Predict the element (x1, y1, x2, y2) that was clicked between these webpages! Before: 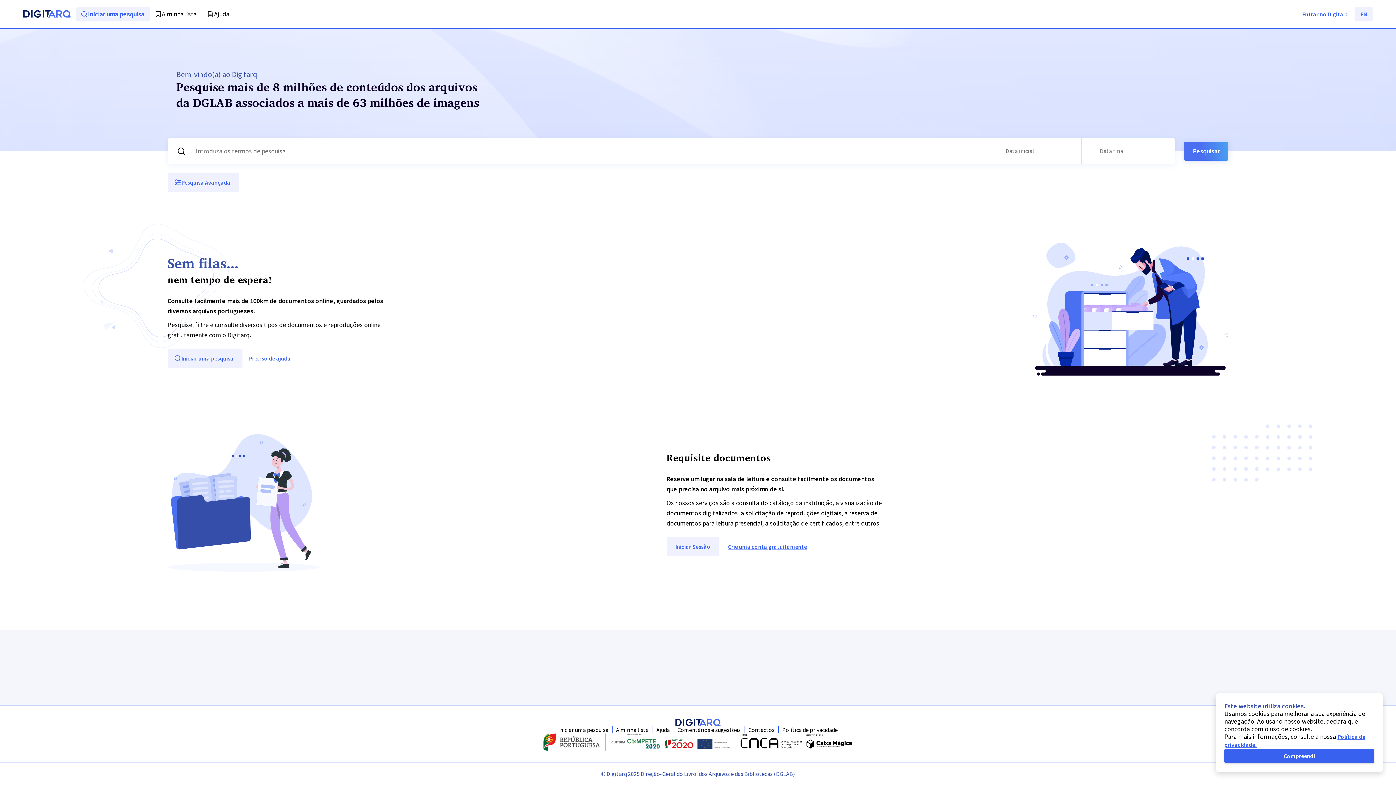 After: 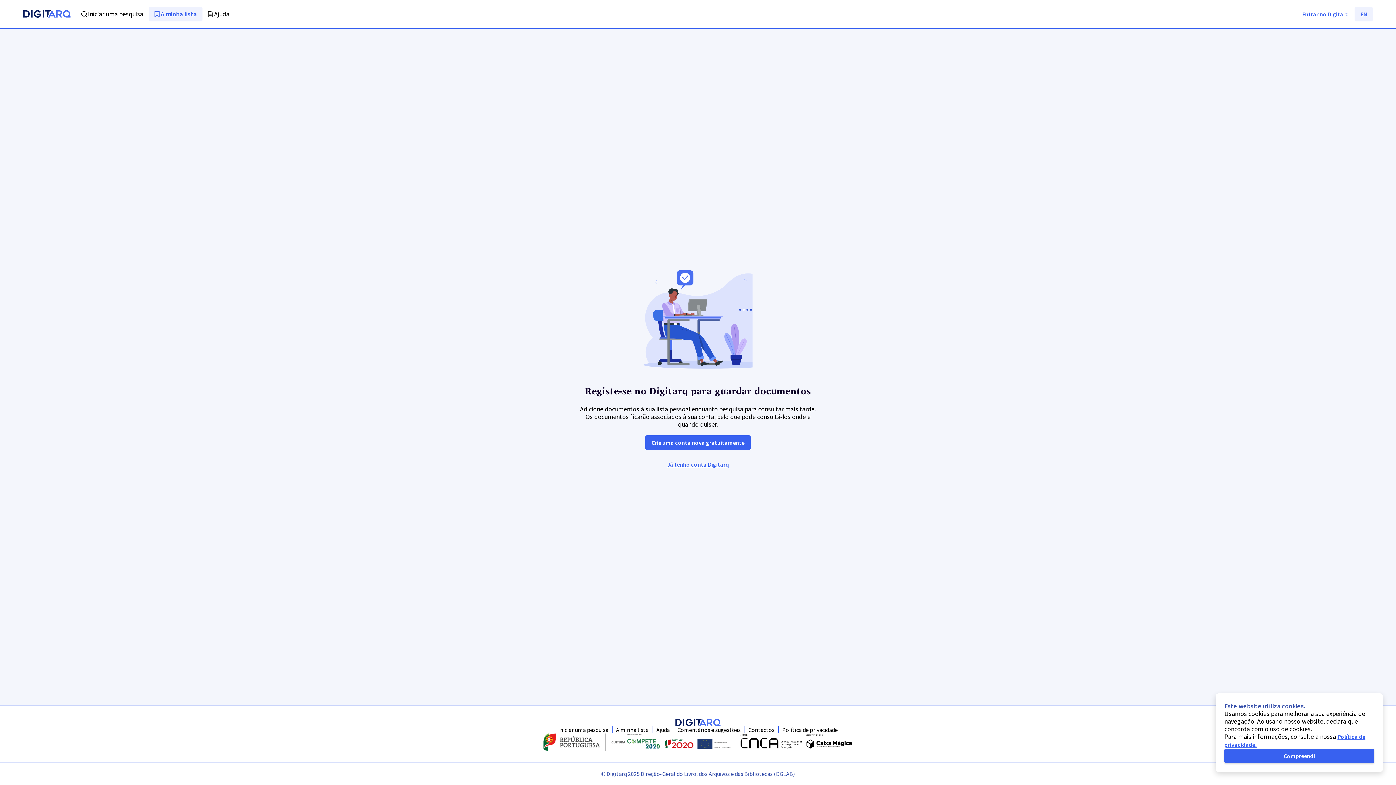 Action: bbox: (150, 6, 202, 21) label: A minha lista